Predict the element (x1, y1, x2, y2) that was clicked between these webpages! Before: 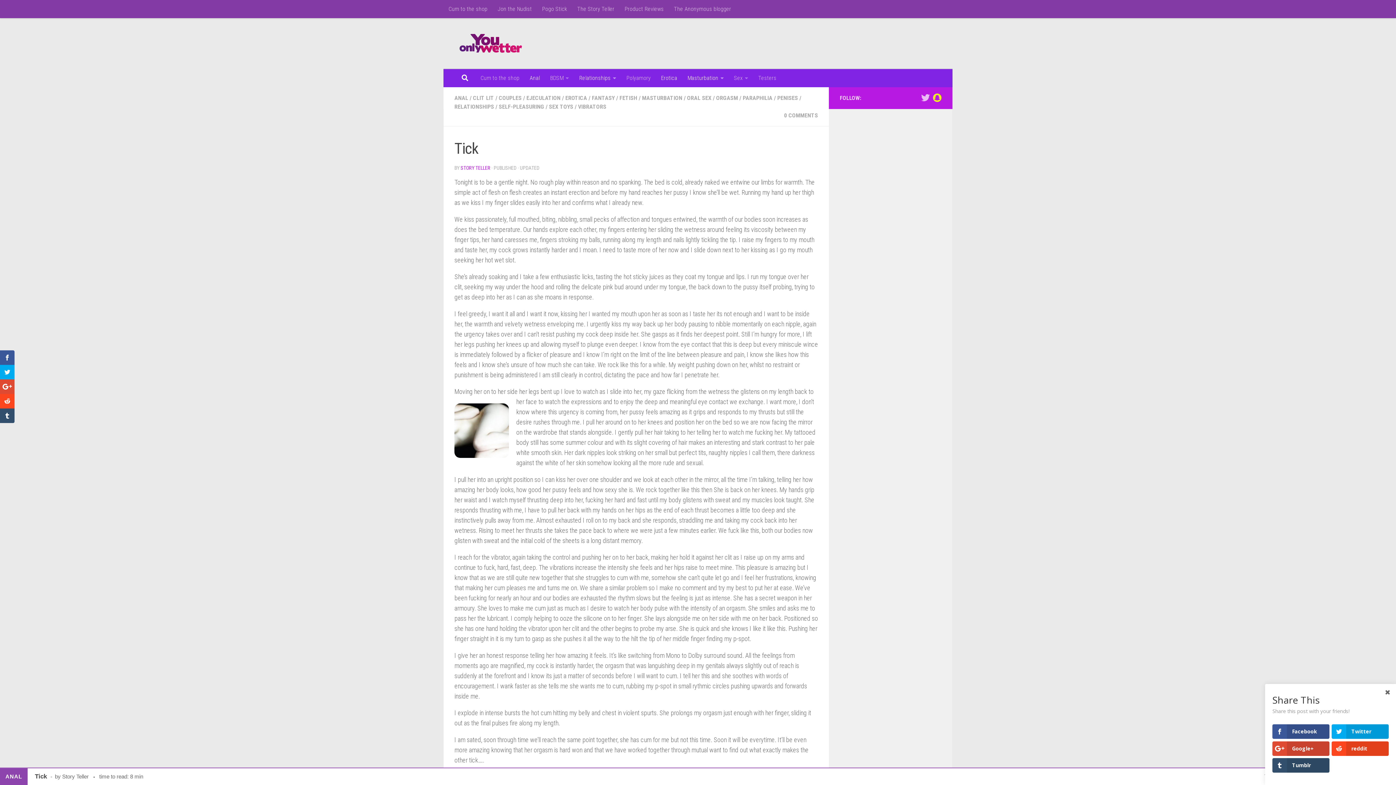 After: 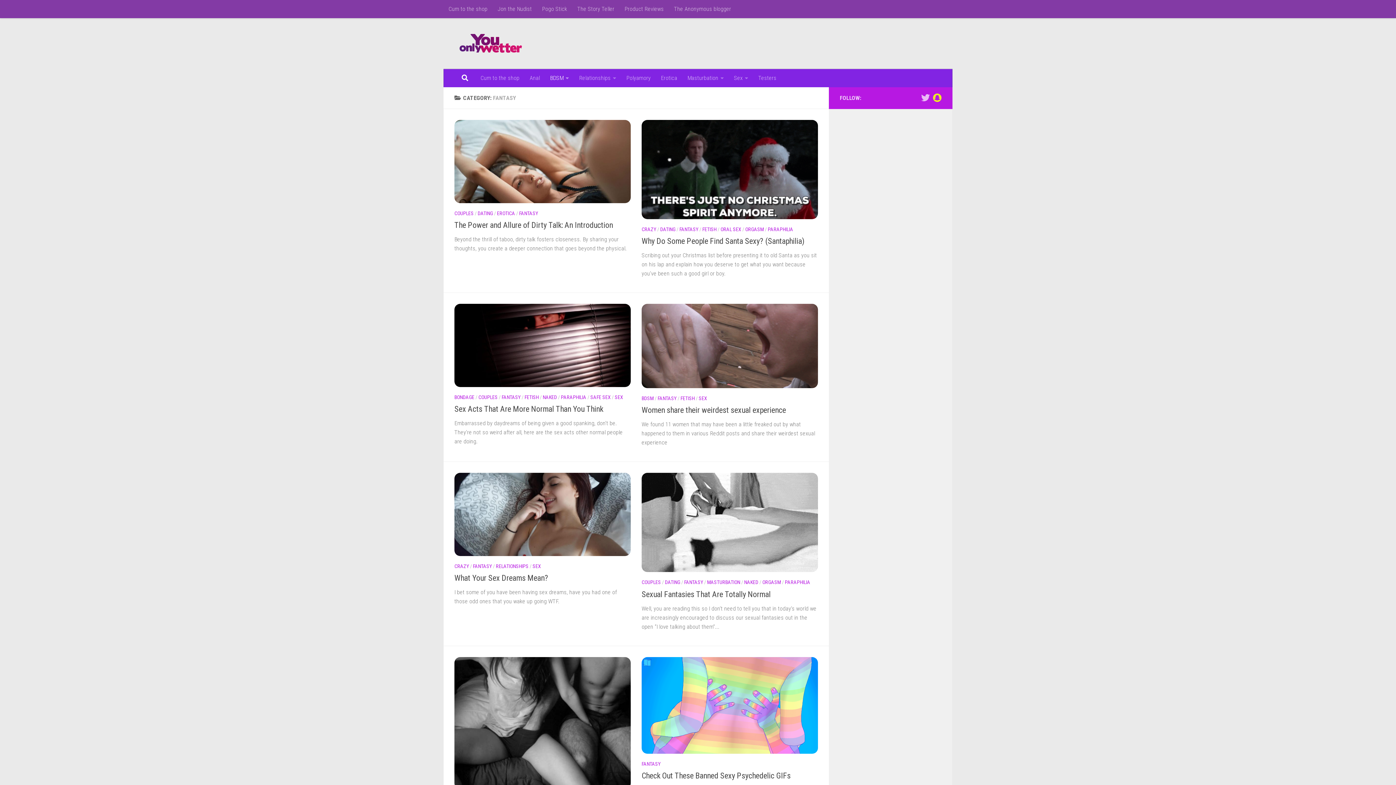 Action: bbox: (592, 94, 614, 101) label: FANTASY